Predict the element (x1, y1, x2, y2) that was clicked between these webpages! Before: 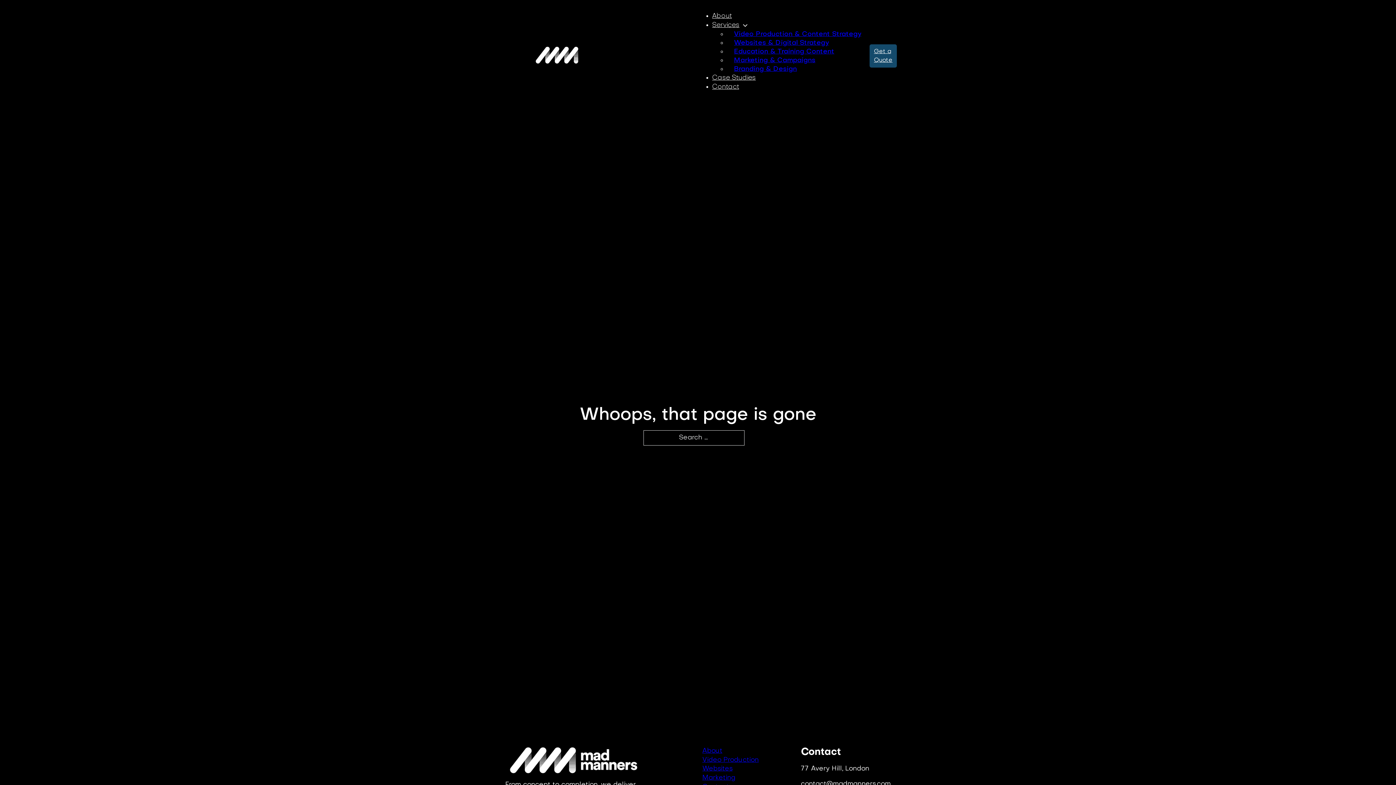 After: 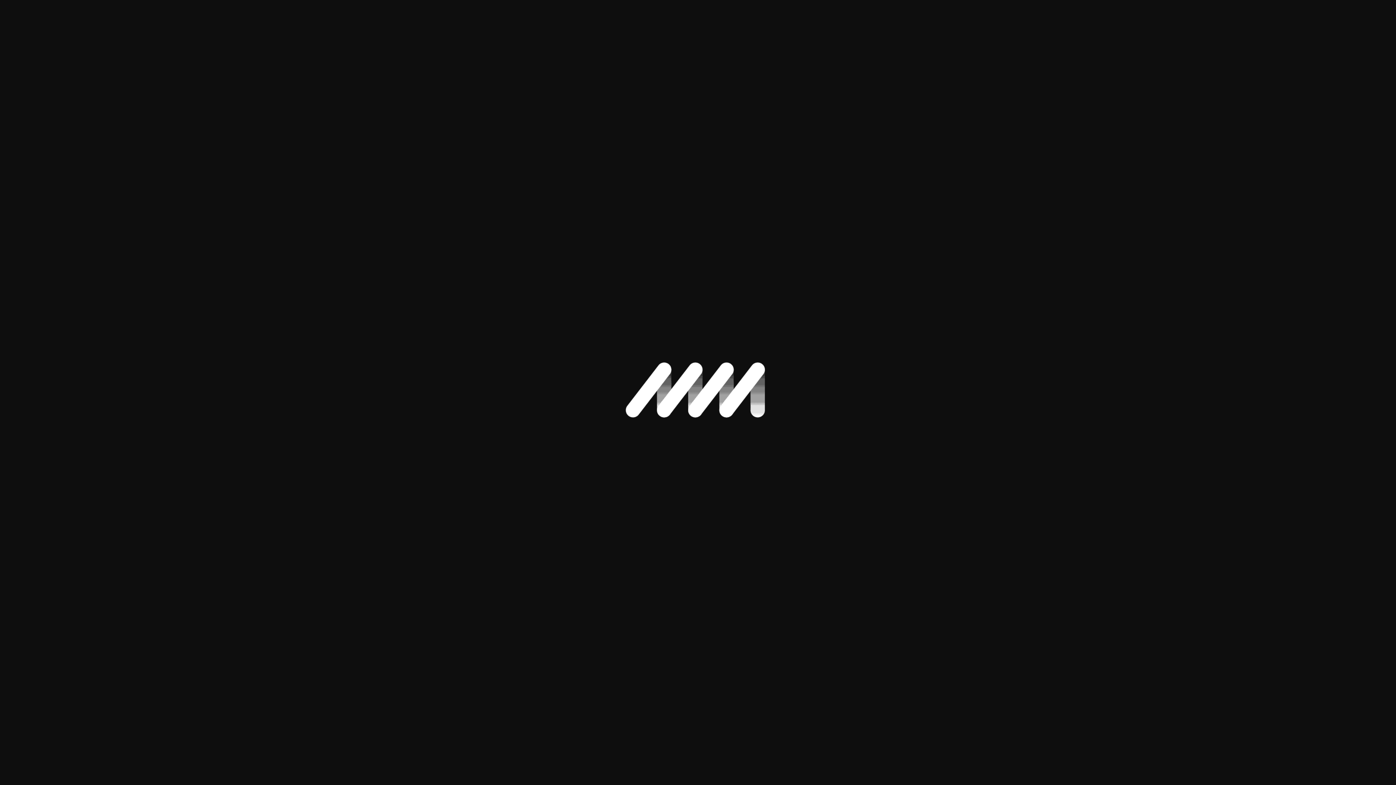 Action: label: Marketing bbox: (702, 774, 735, 782)